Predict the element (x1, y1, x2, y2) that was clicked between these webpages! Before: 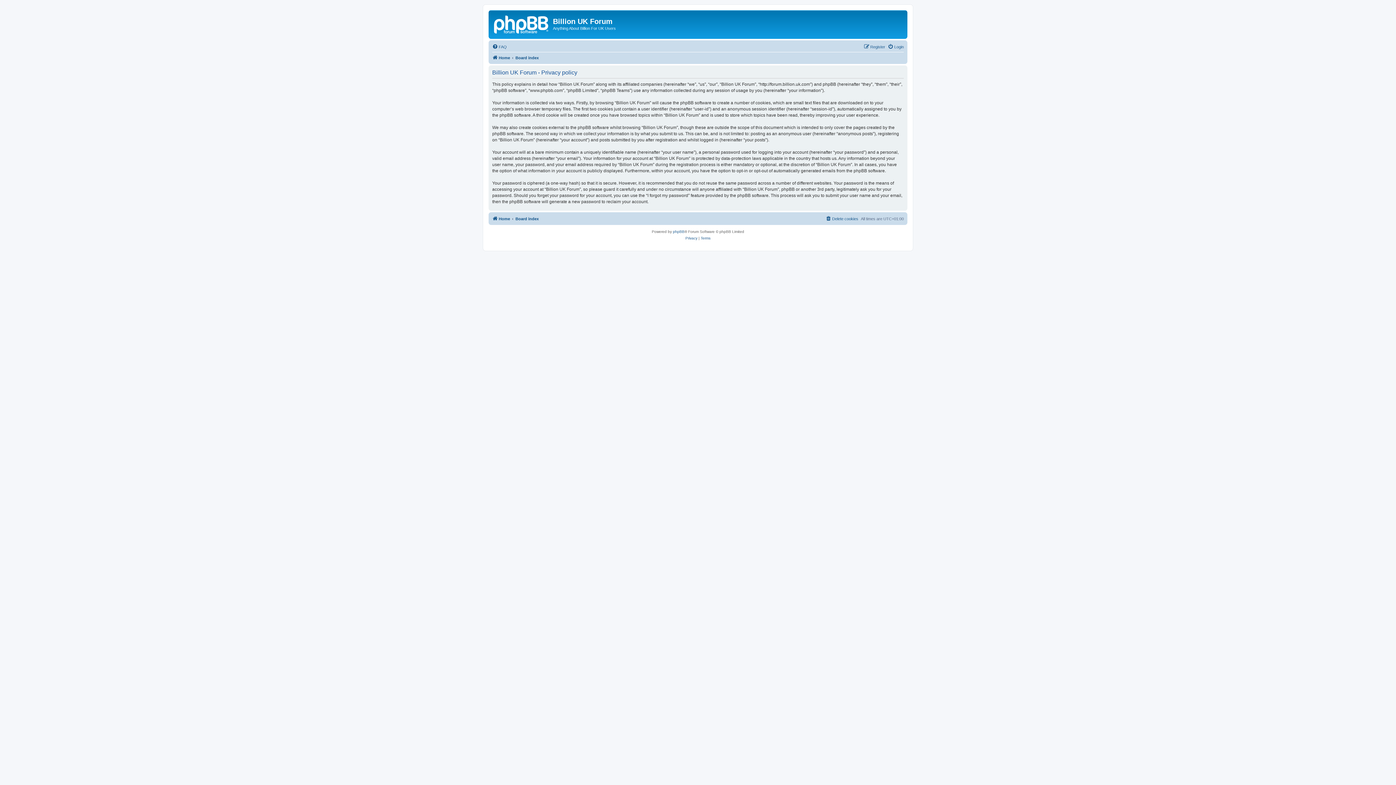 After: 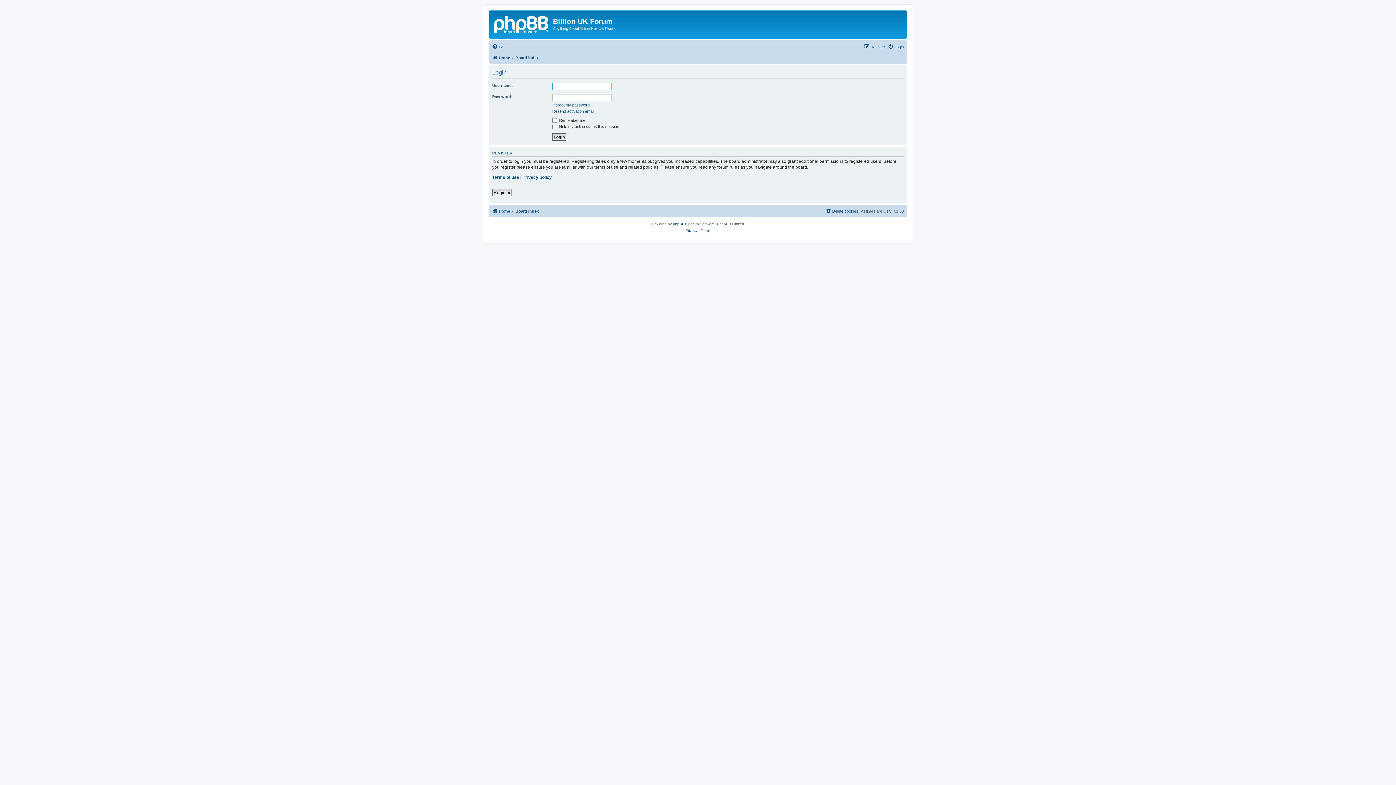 Action: label: Login bbox: (888, 42, 904, 51)